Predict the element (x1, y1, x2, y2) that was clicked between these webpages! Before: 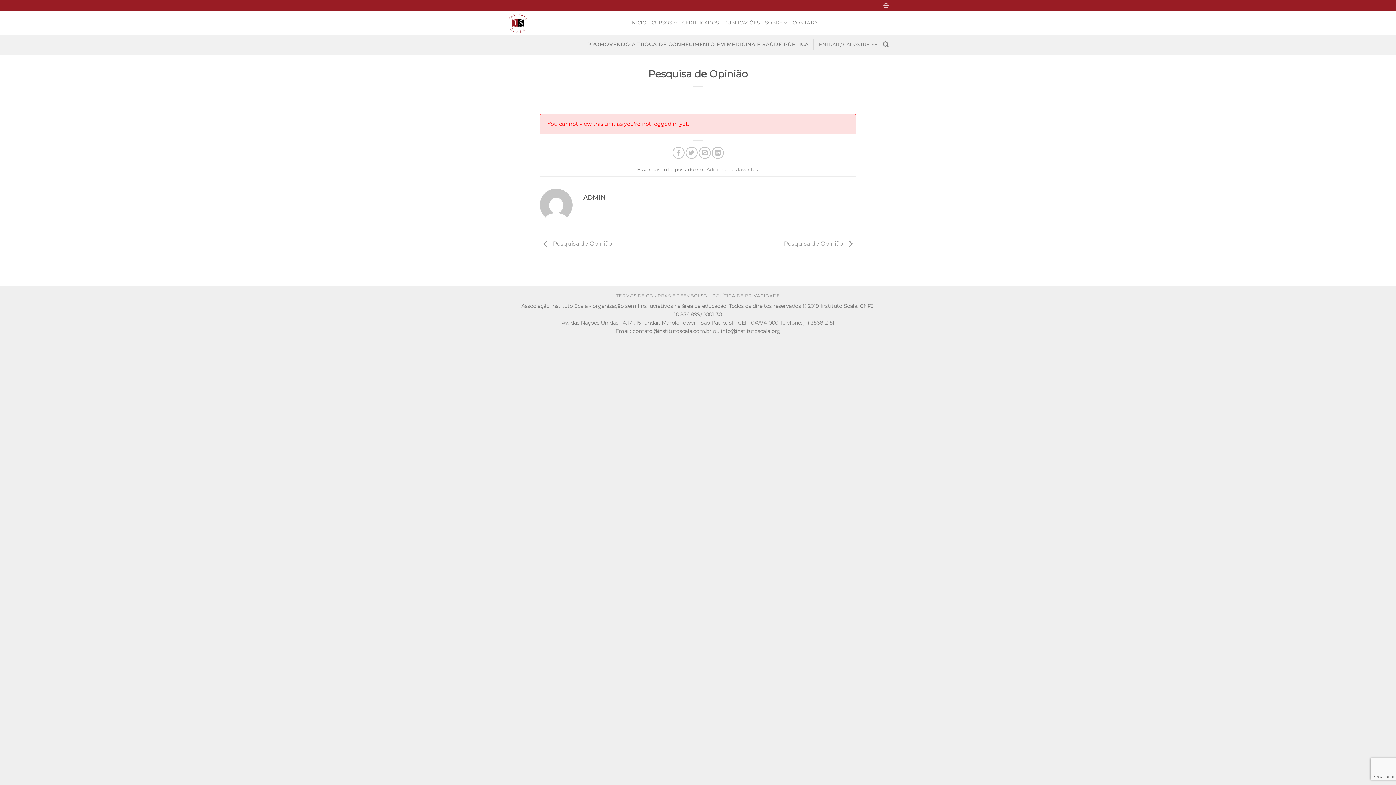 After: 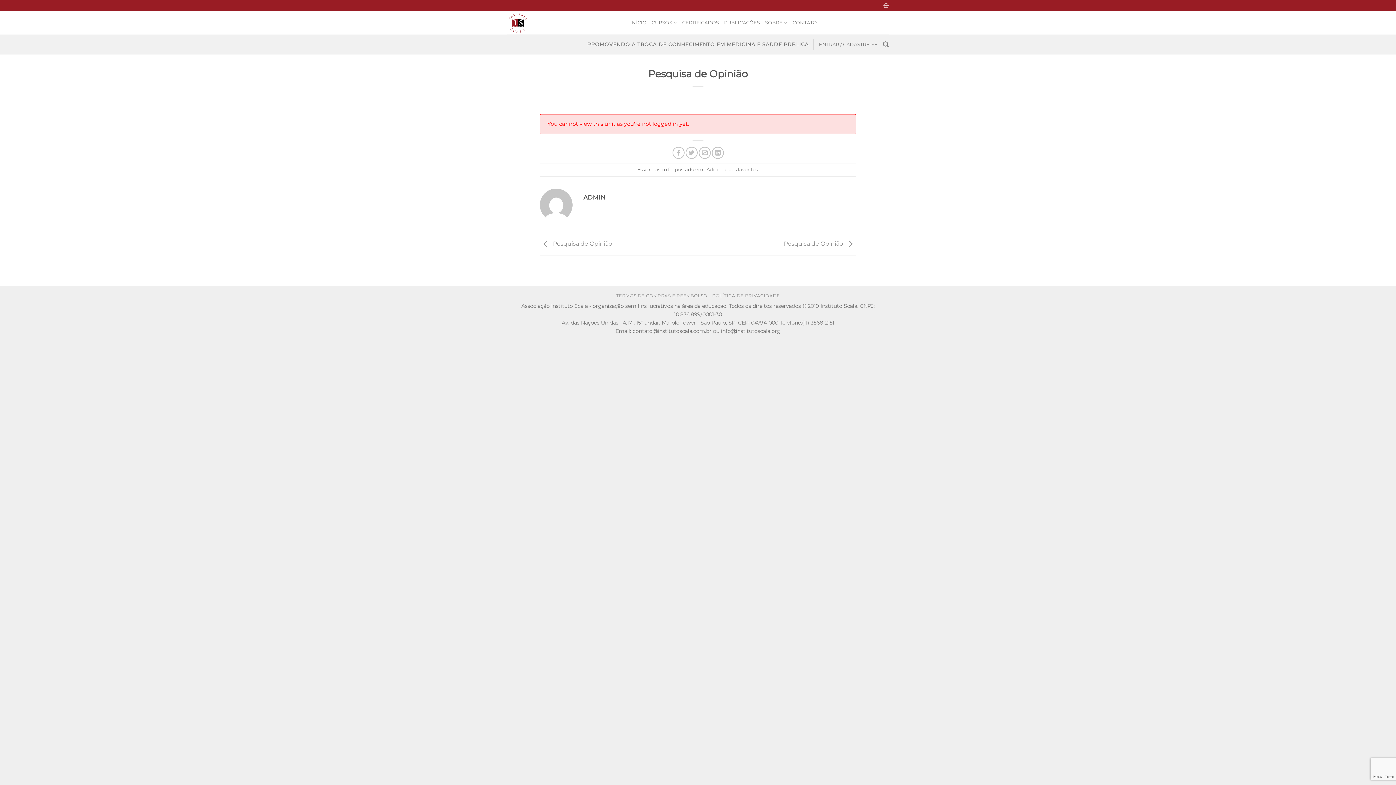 Action: bbox: (784, 240, 856, 247) label: Pesquisa de Opinião 